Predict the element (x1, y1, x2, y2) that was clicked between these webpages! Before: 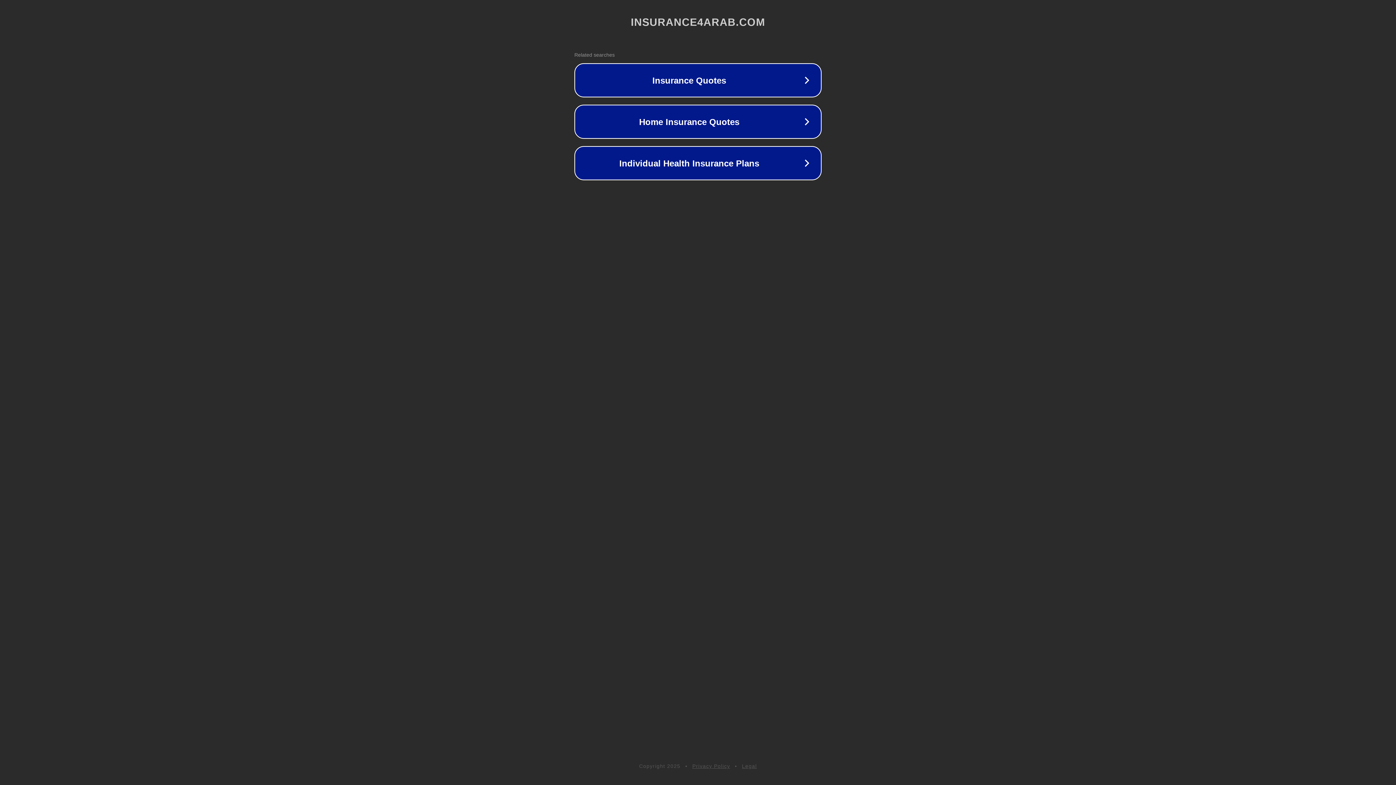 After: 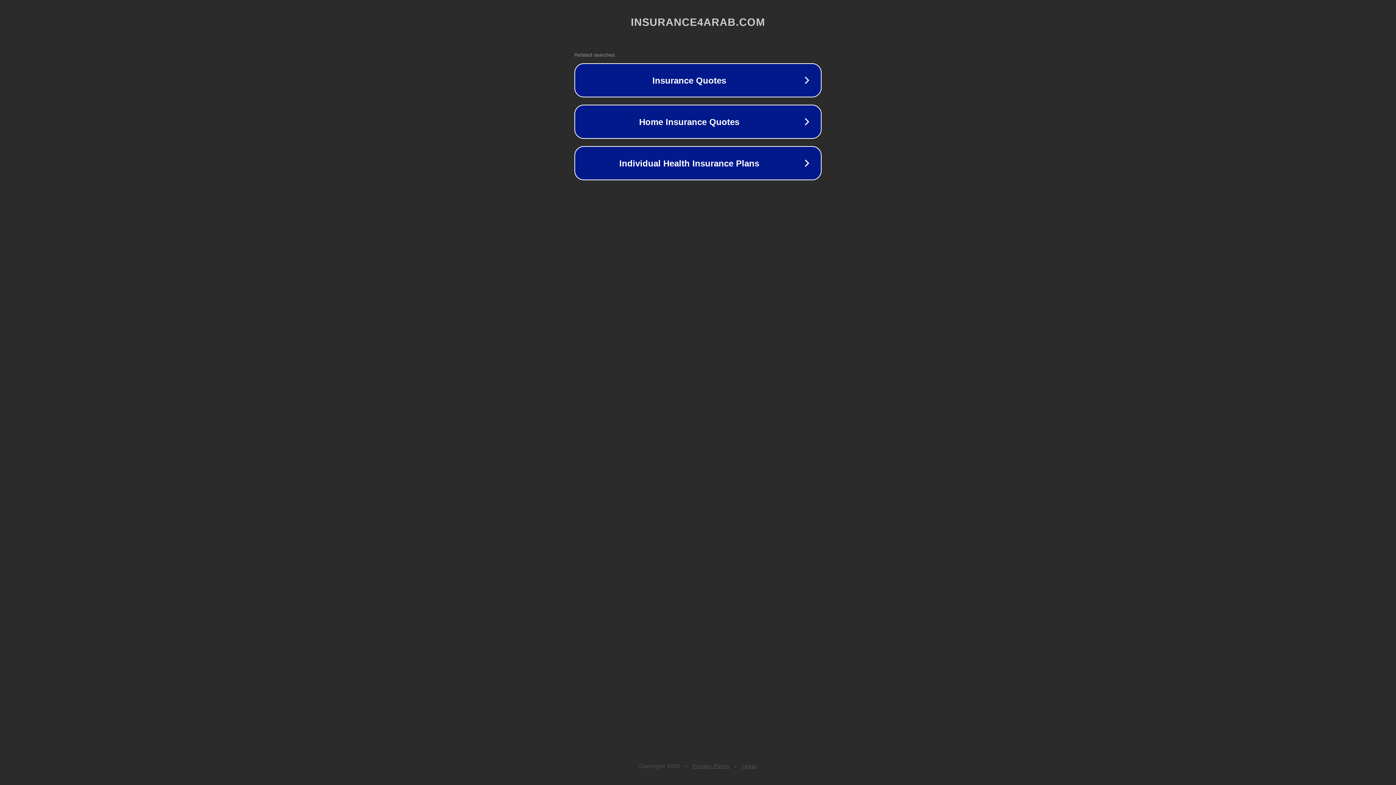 Action: label: Privacy Policy bbox: (692, 763, 730, 769)